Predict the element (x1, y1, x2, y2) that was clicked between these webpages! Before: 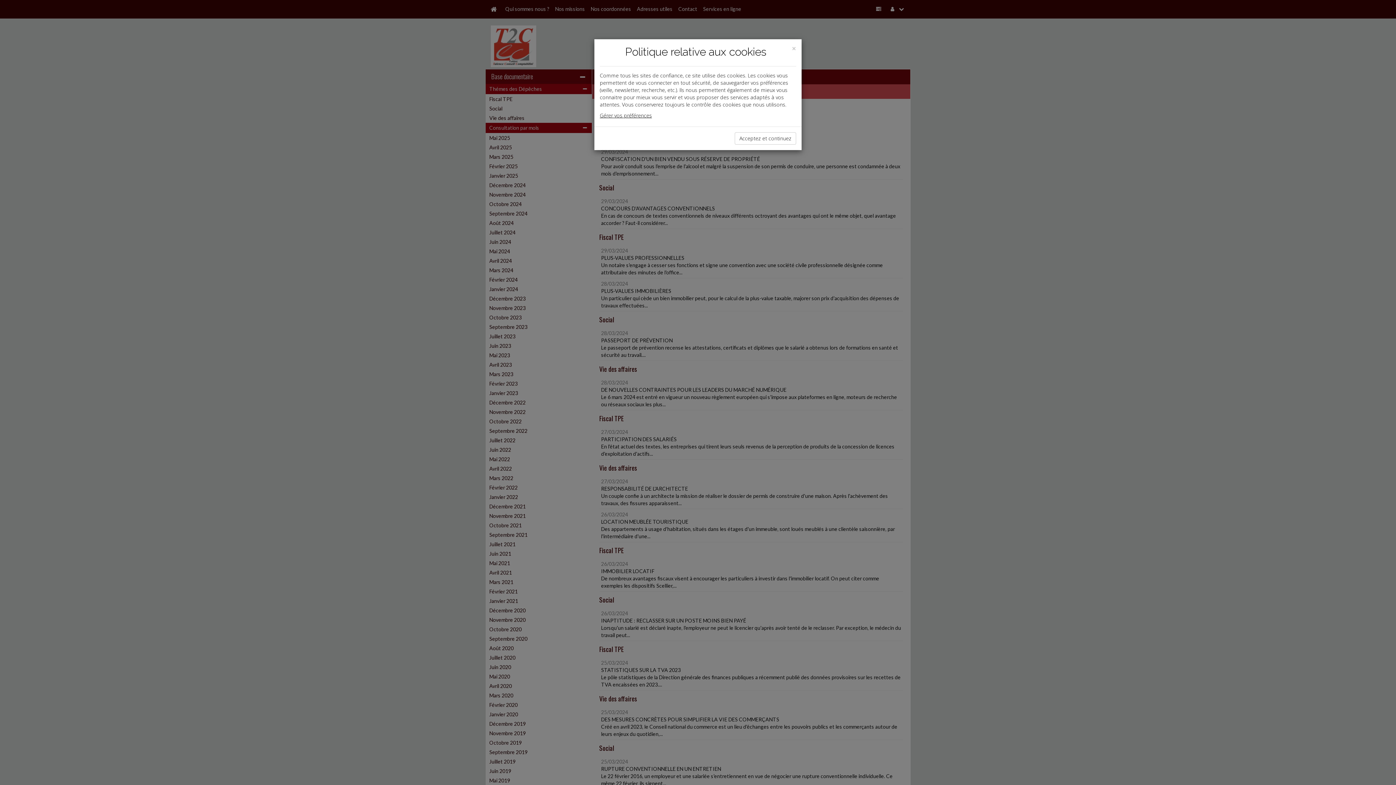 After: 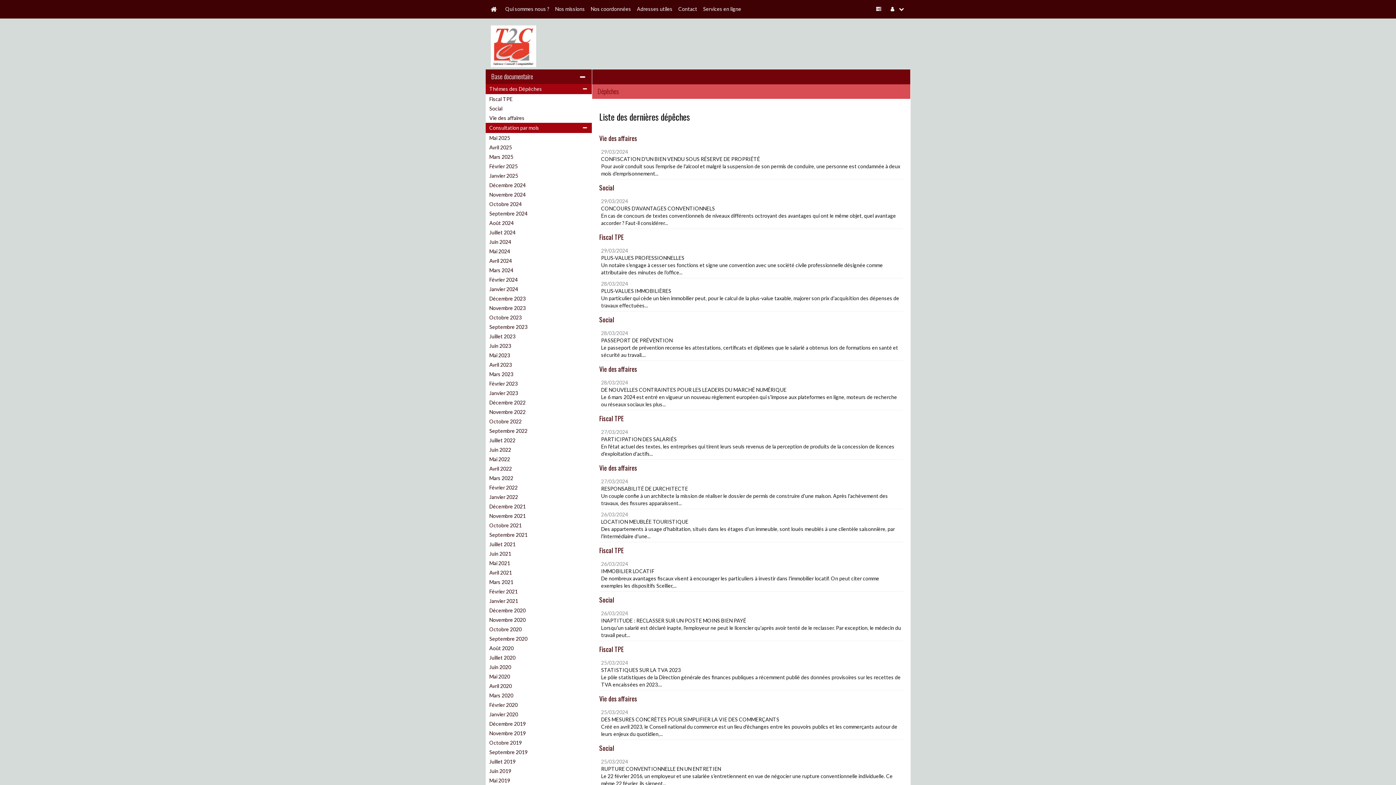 Action: label: Close bbox: (792, 44, 796, 52)